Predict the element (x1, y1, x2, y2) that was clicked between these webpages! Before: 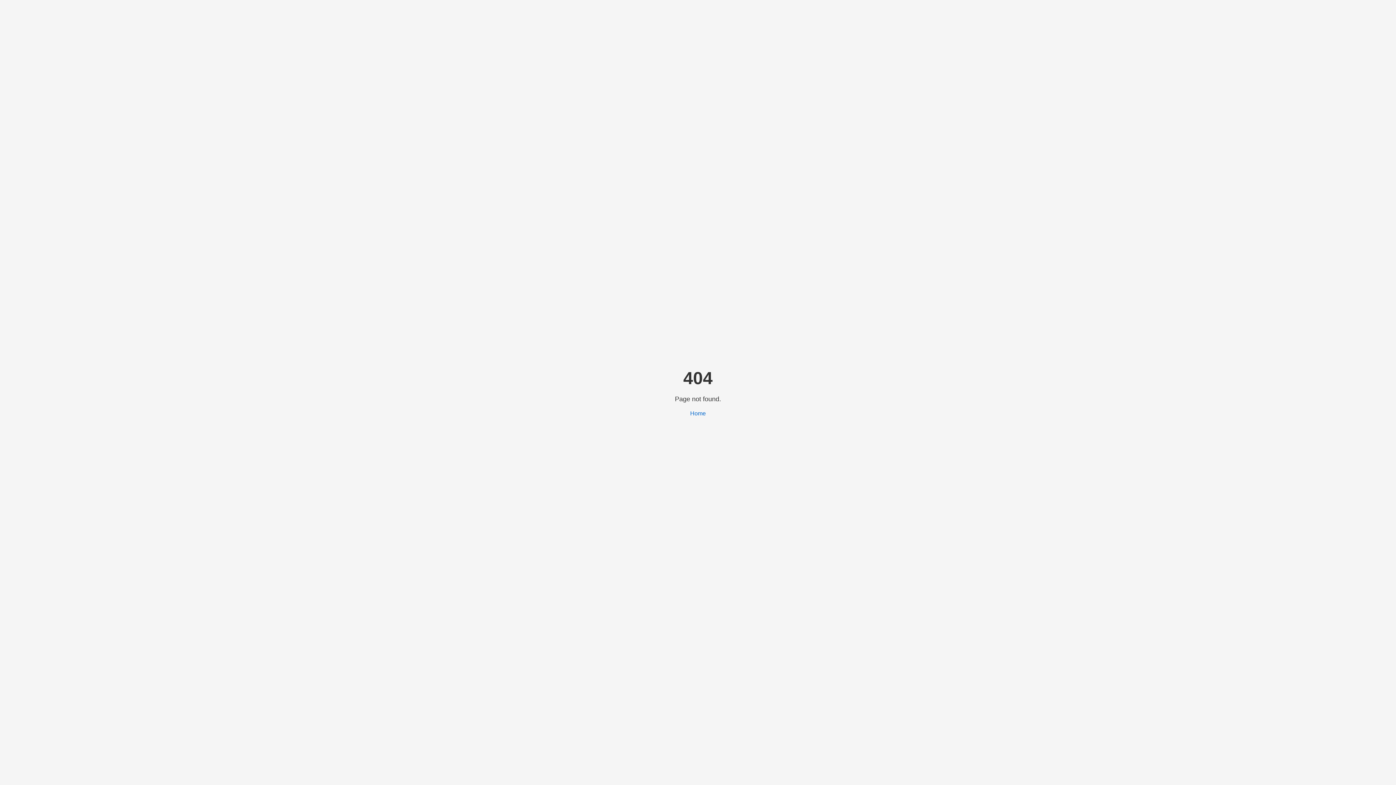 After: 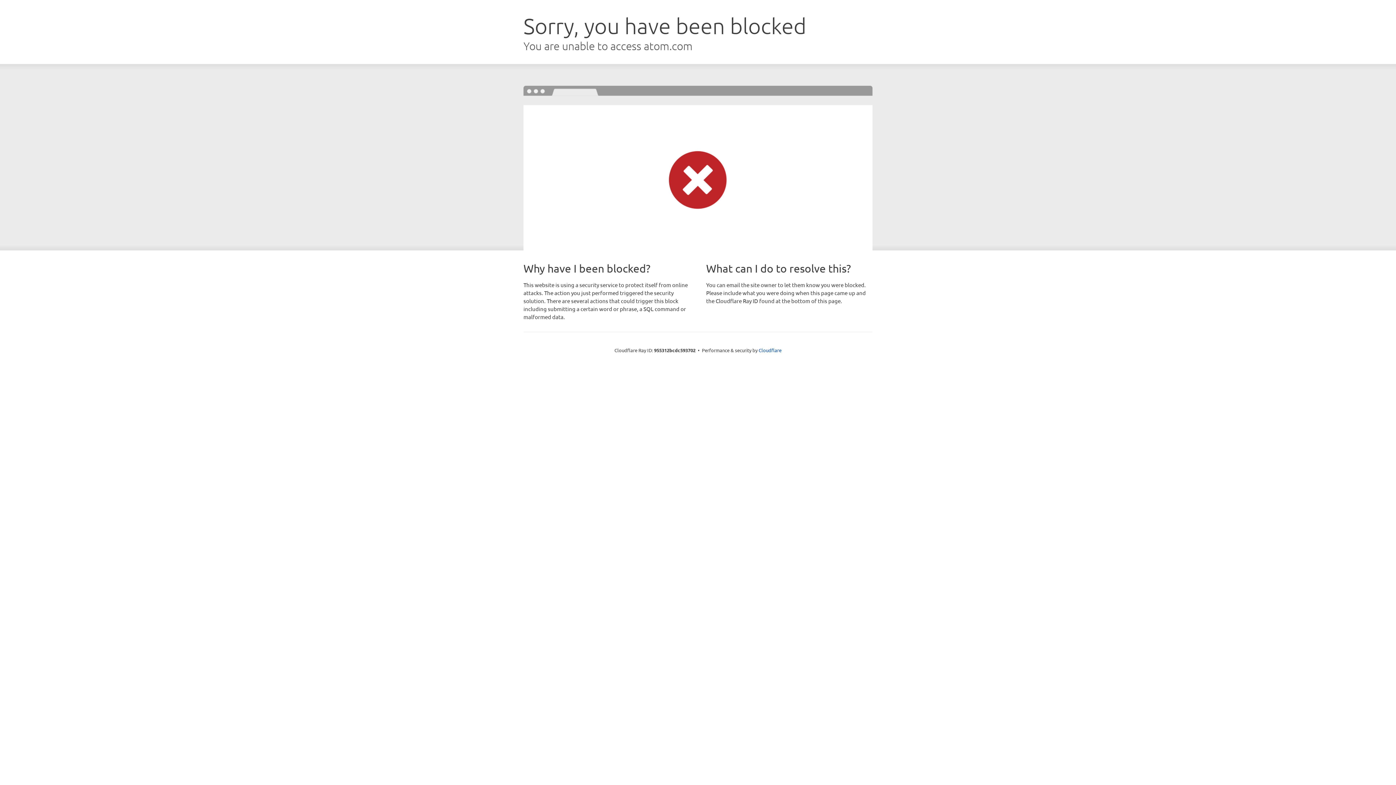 Action: bbox: (690, 410, 706, 416) label: Home